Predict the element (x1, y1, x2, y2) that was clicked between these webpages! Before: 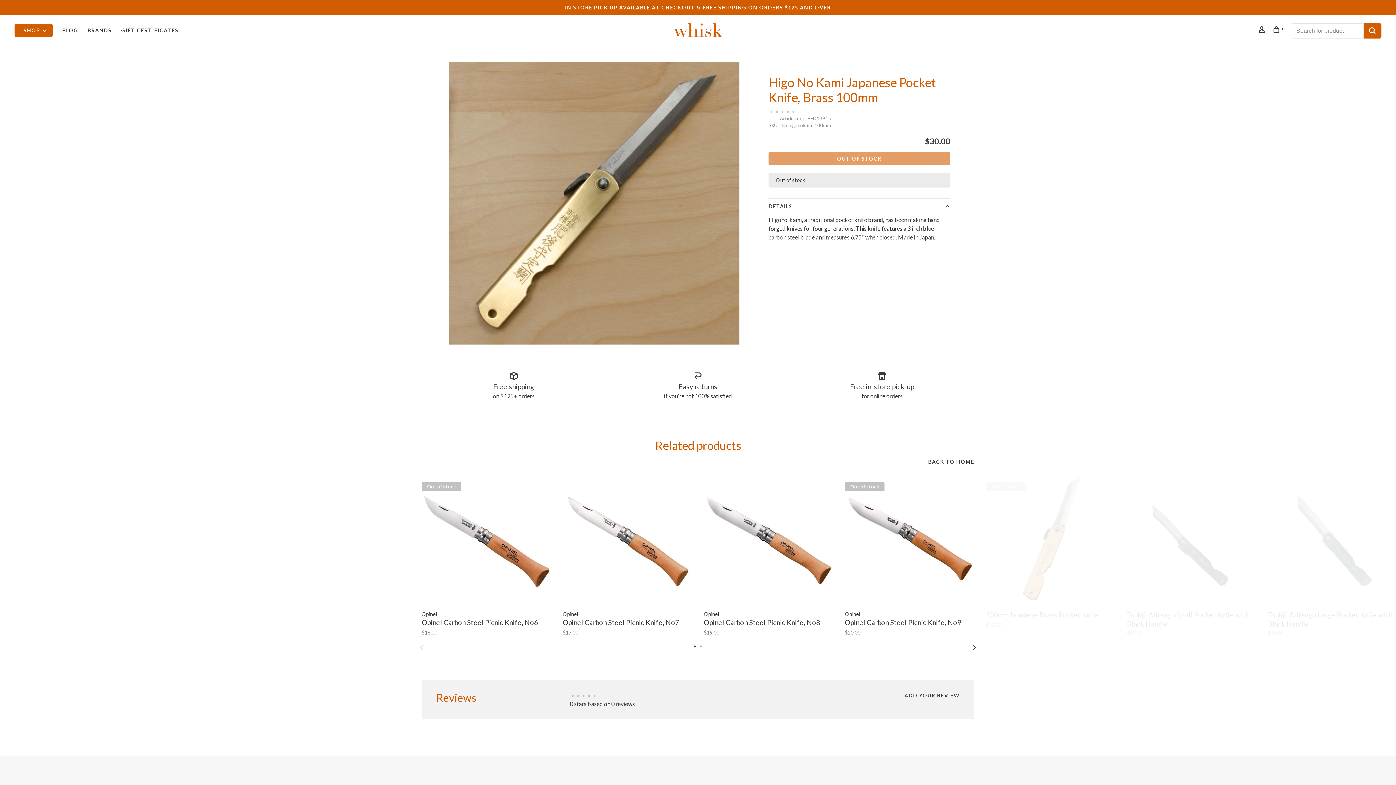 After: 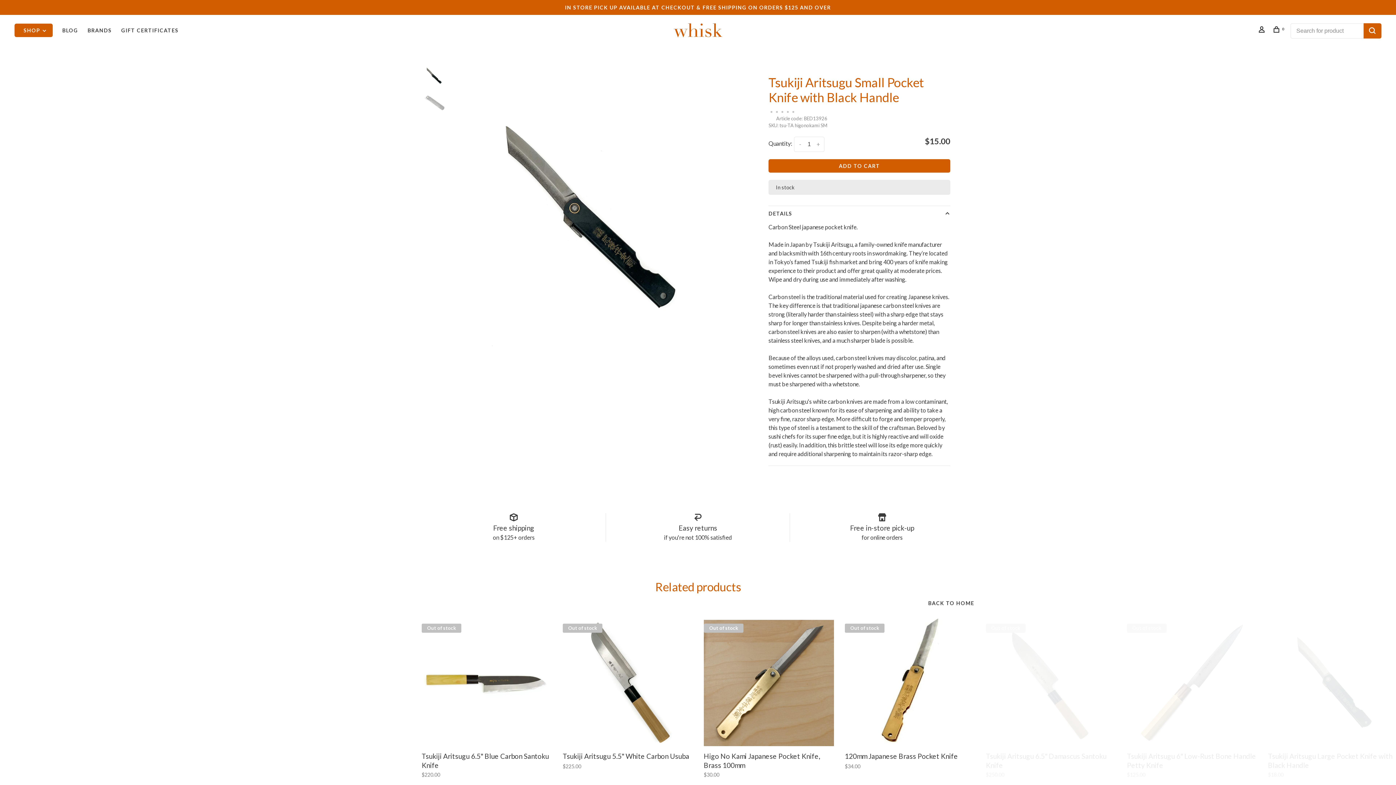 Action: bbox: (1127, 610, 1257, 627) label: Tsukiji Aritsugu Small Pocket Knife with Black Handle